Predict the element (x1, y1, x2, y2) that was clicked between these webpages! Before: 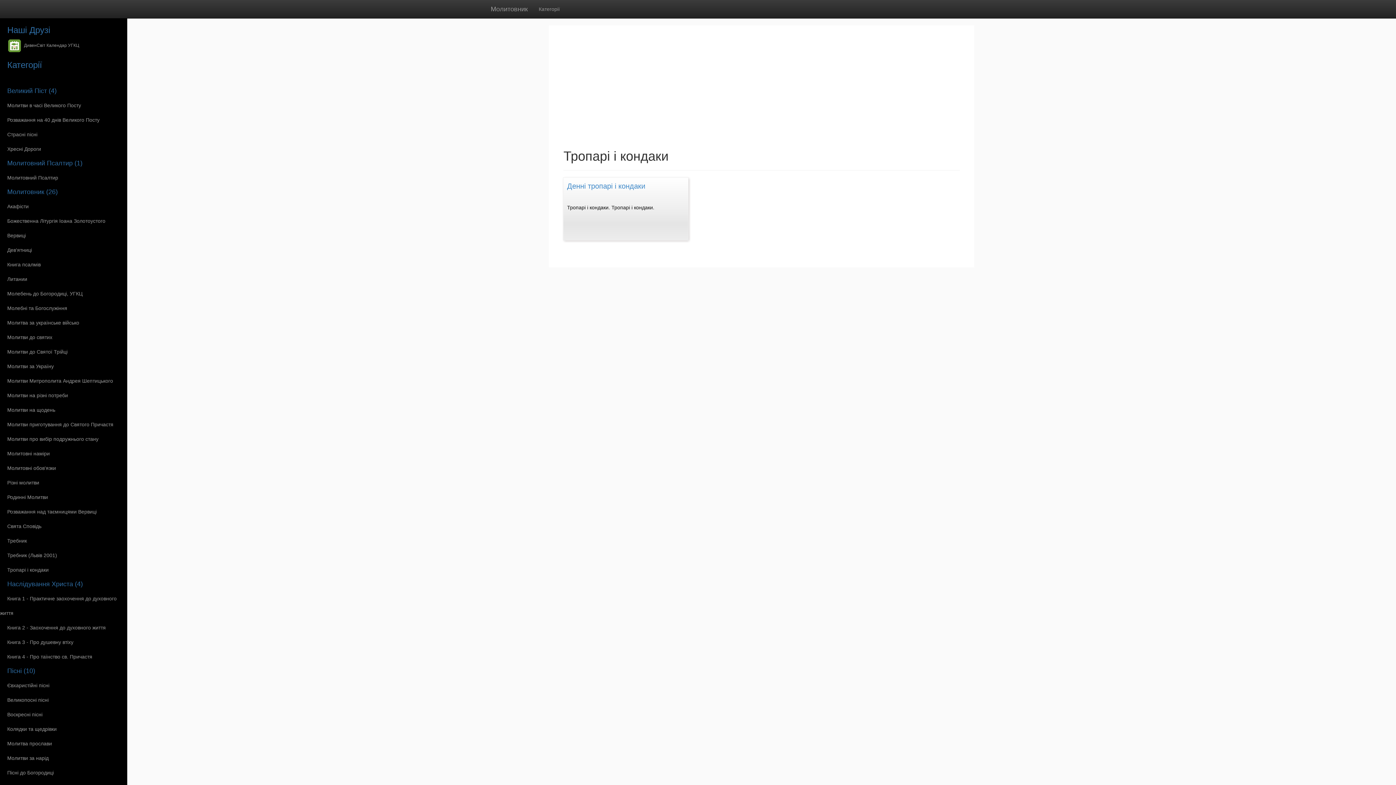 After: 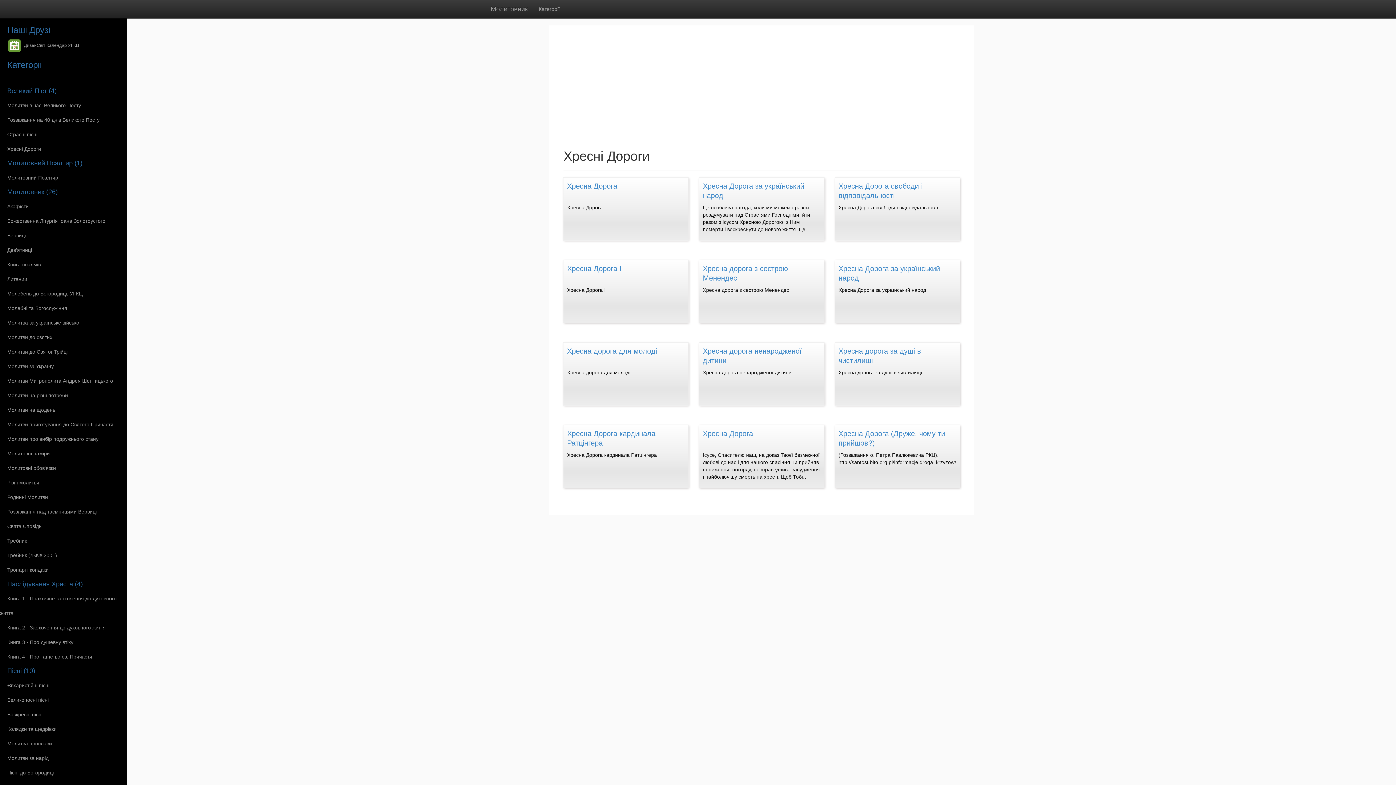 Action: bbox: (0, 141, 127, 156) label: Хресні Дороги